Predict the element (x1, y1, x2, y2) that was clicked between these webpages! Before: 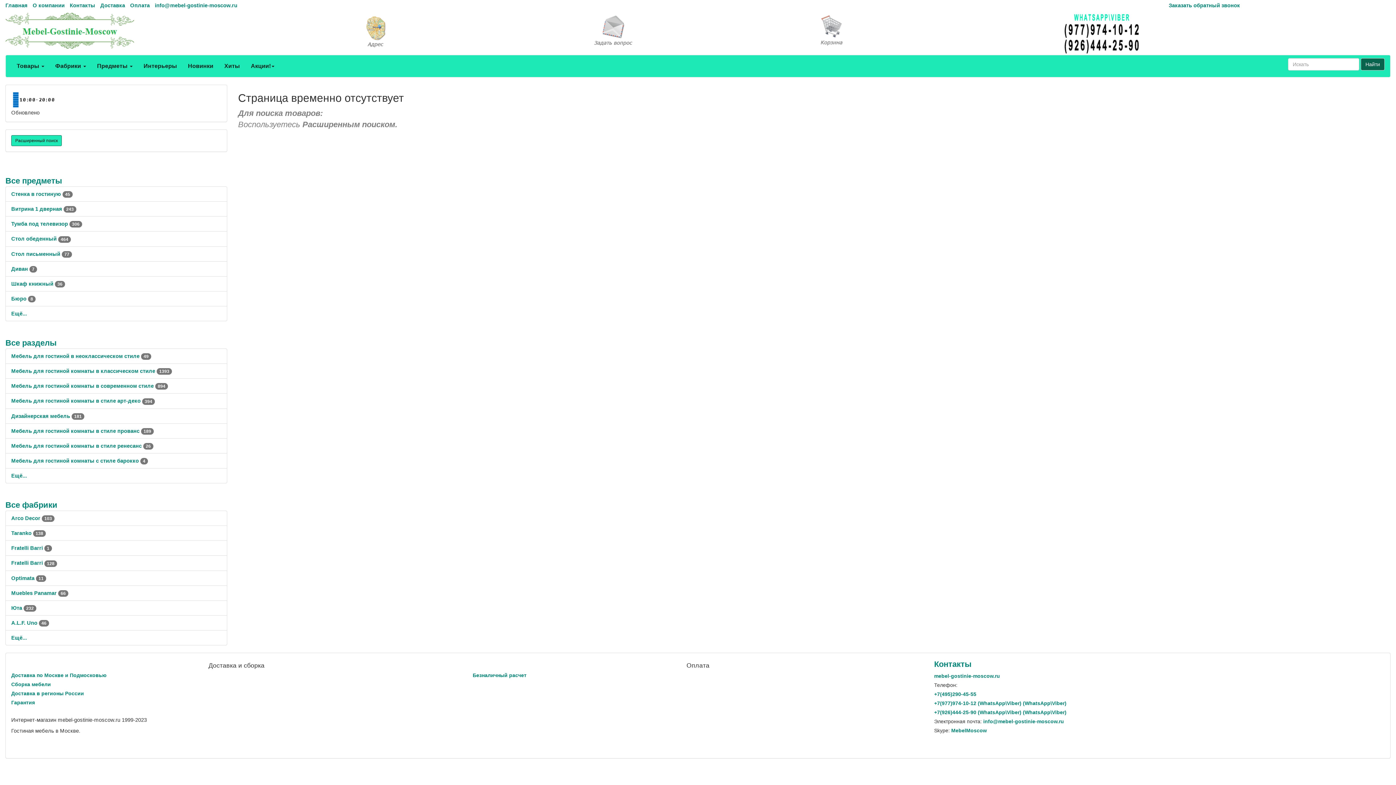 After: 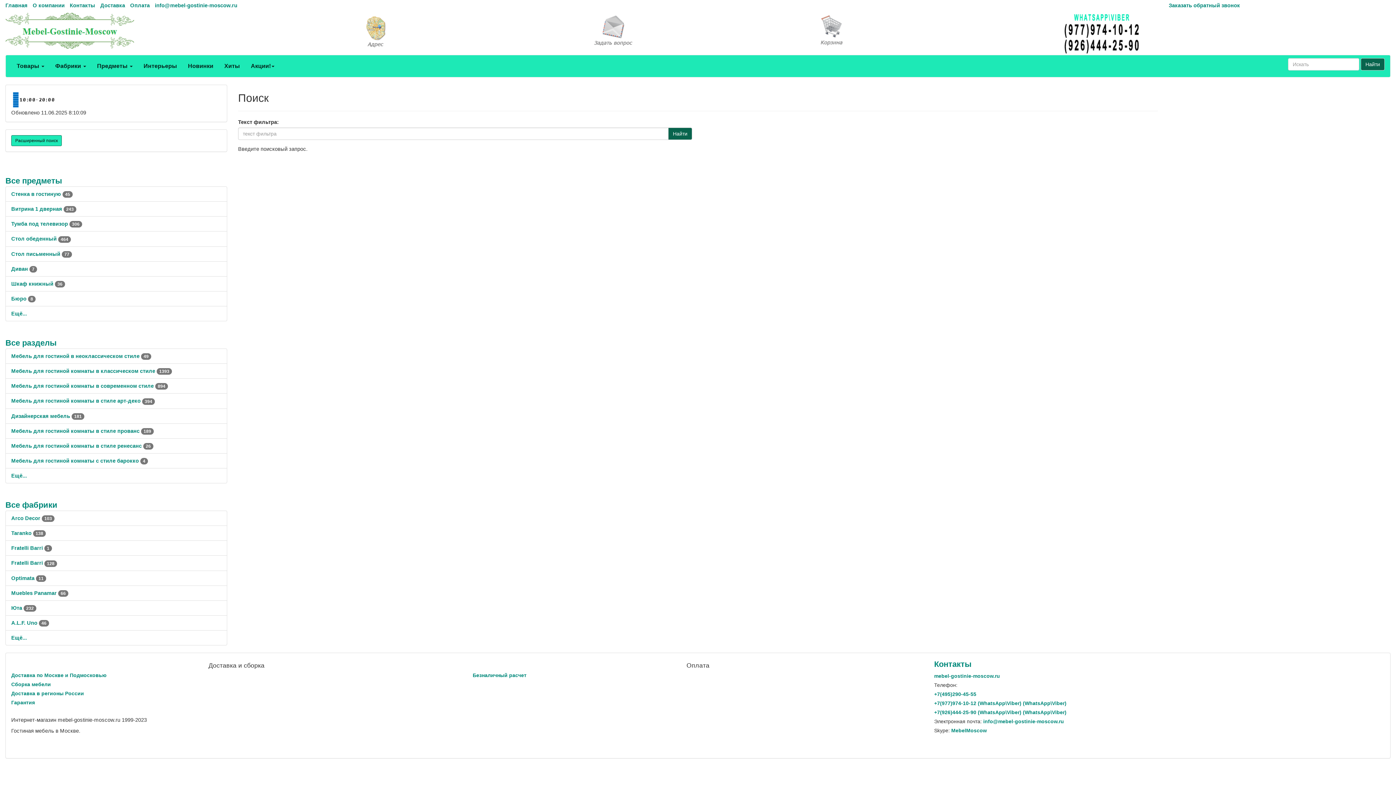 Action: label: Найти bbox: (1361, 58, 1385, 70)